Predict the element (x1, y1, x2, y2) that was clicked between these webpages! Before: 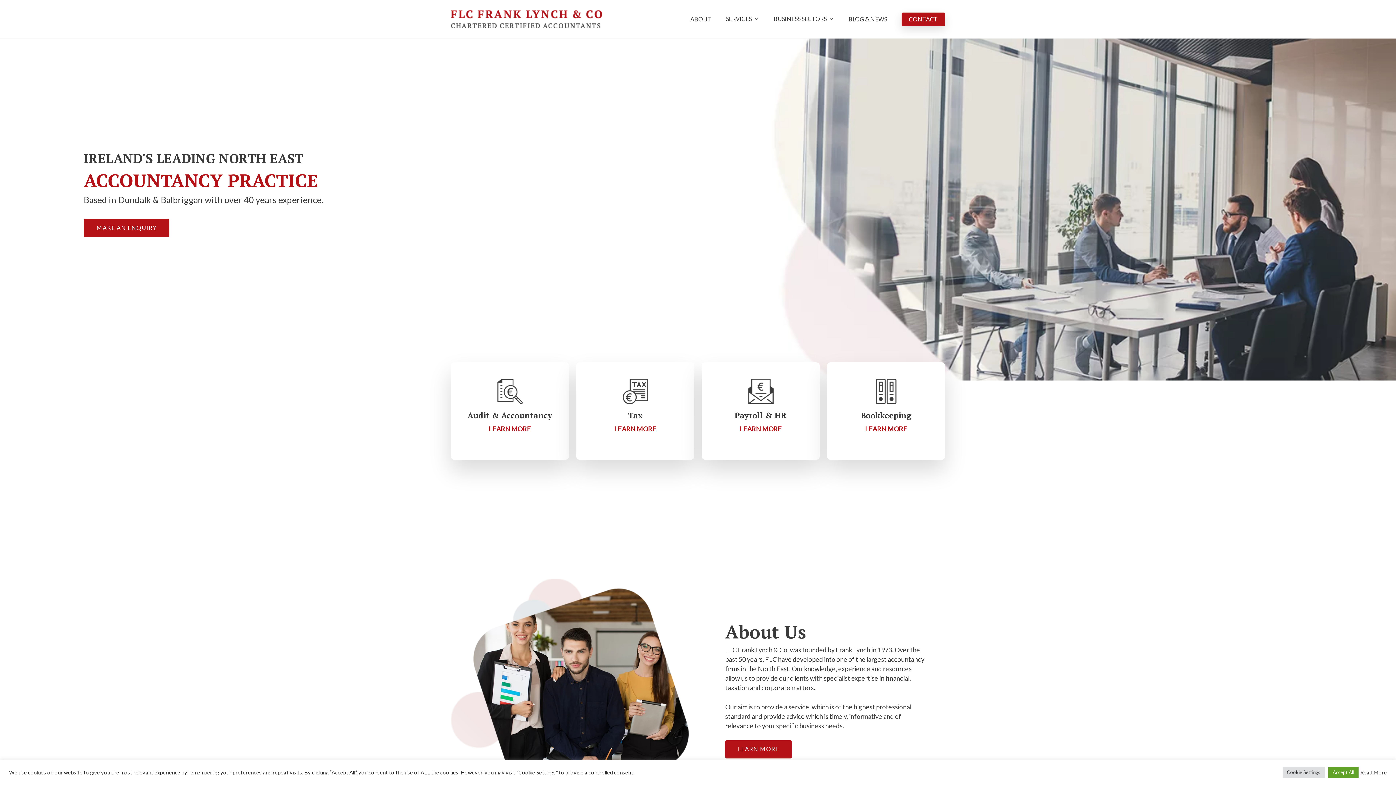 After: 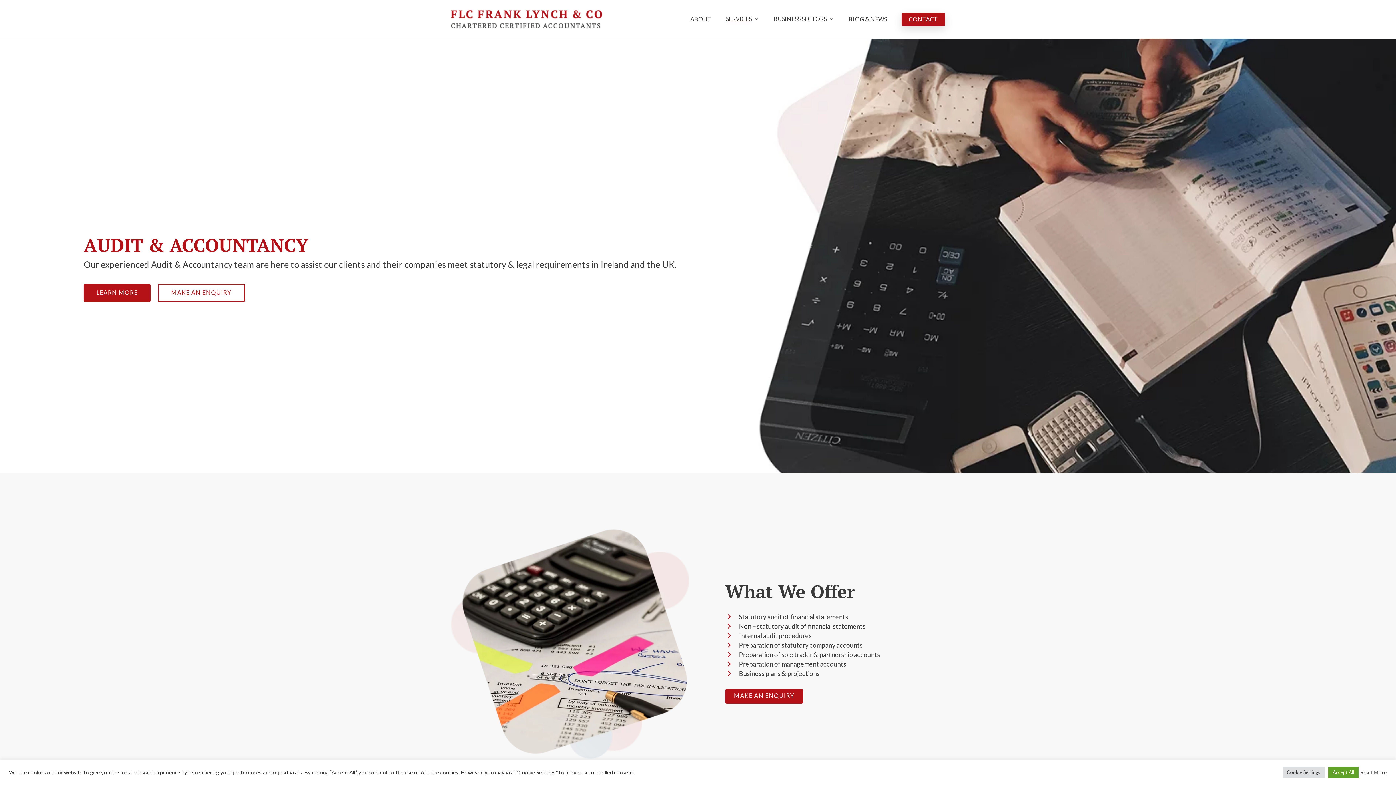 Action: label: LEARN MORE bbox: (488, 425, 531, 433)